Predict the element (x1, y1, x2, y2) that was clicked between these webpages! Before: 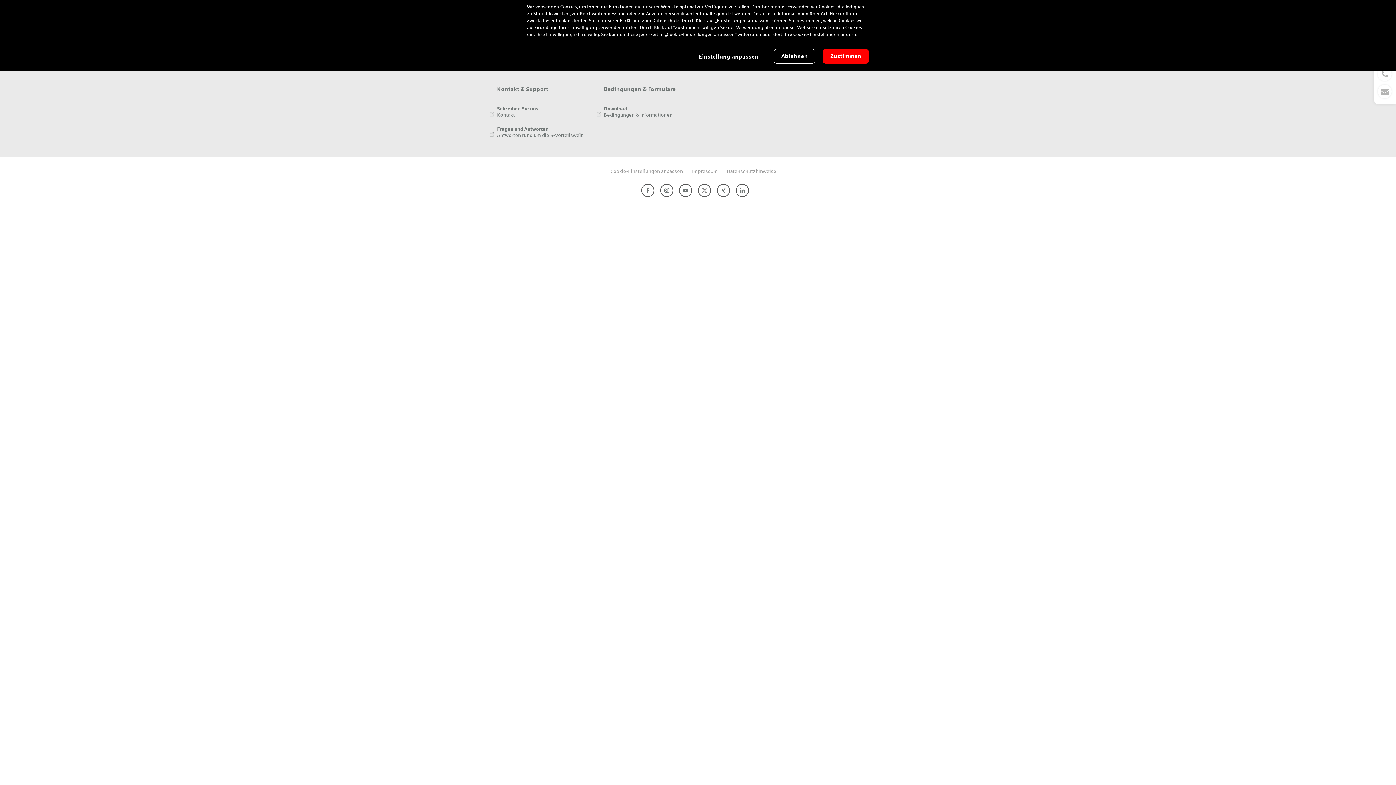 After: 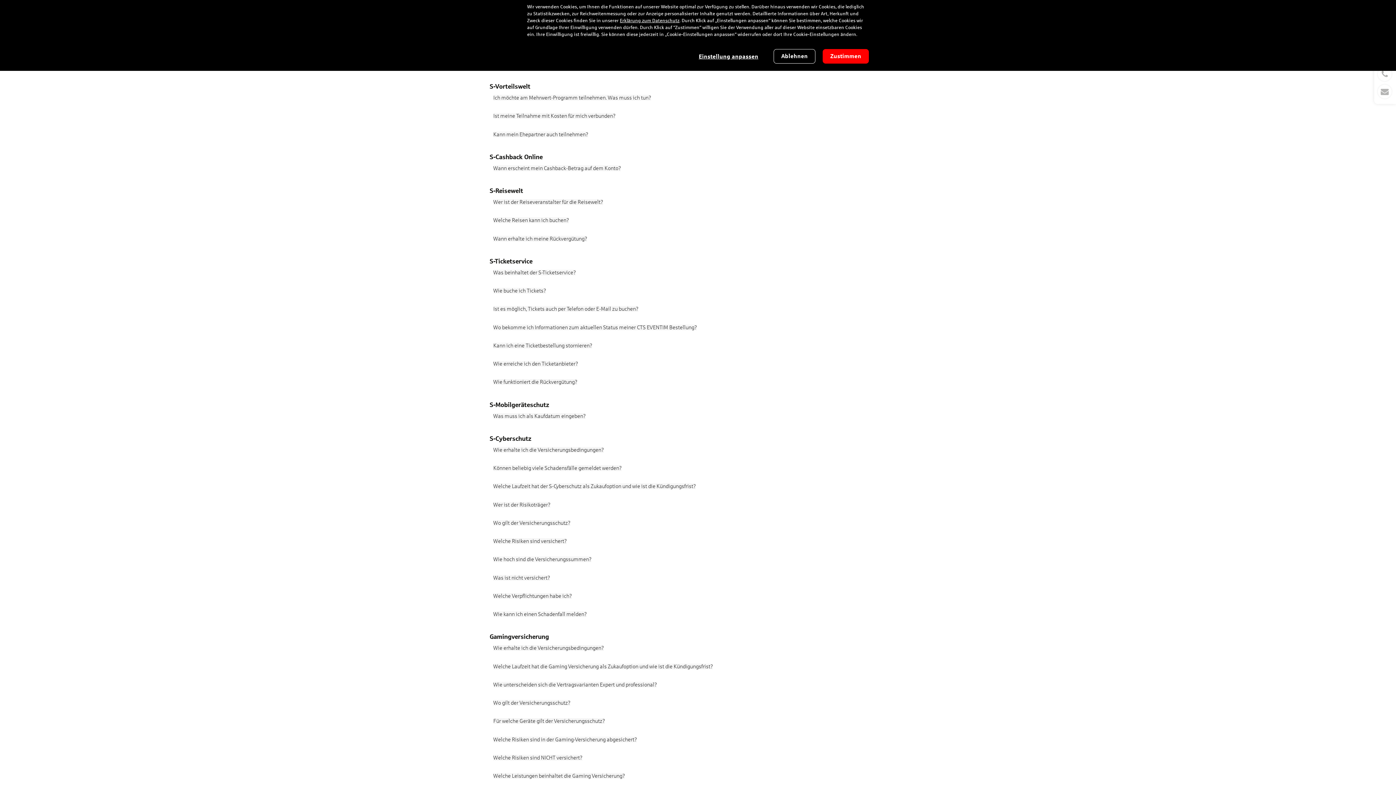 Action: bbox: (489, 132, 582, 138) label: Antworten rund um die S-Vorteilswelt